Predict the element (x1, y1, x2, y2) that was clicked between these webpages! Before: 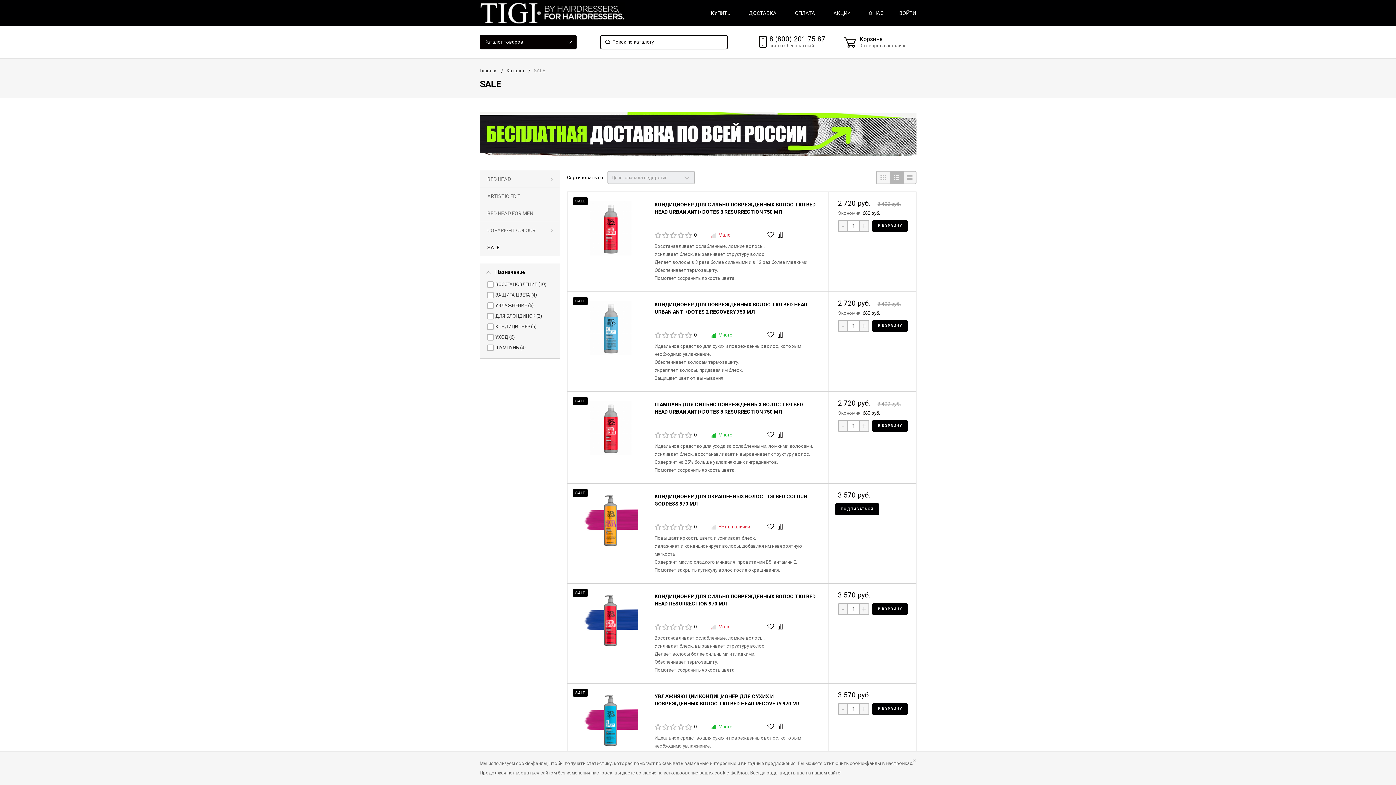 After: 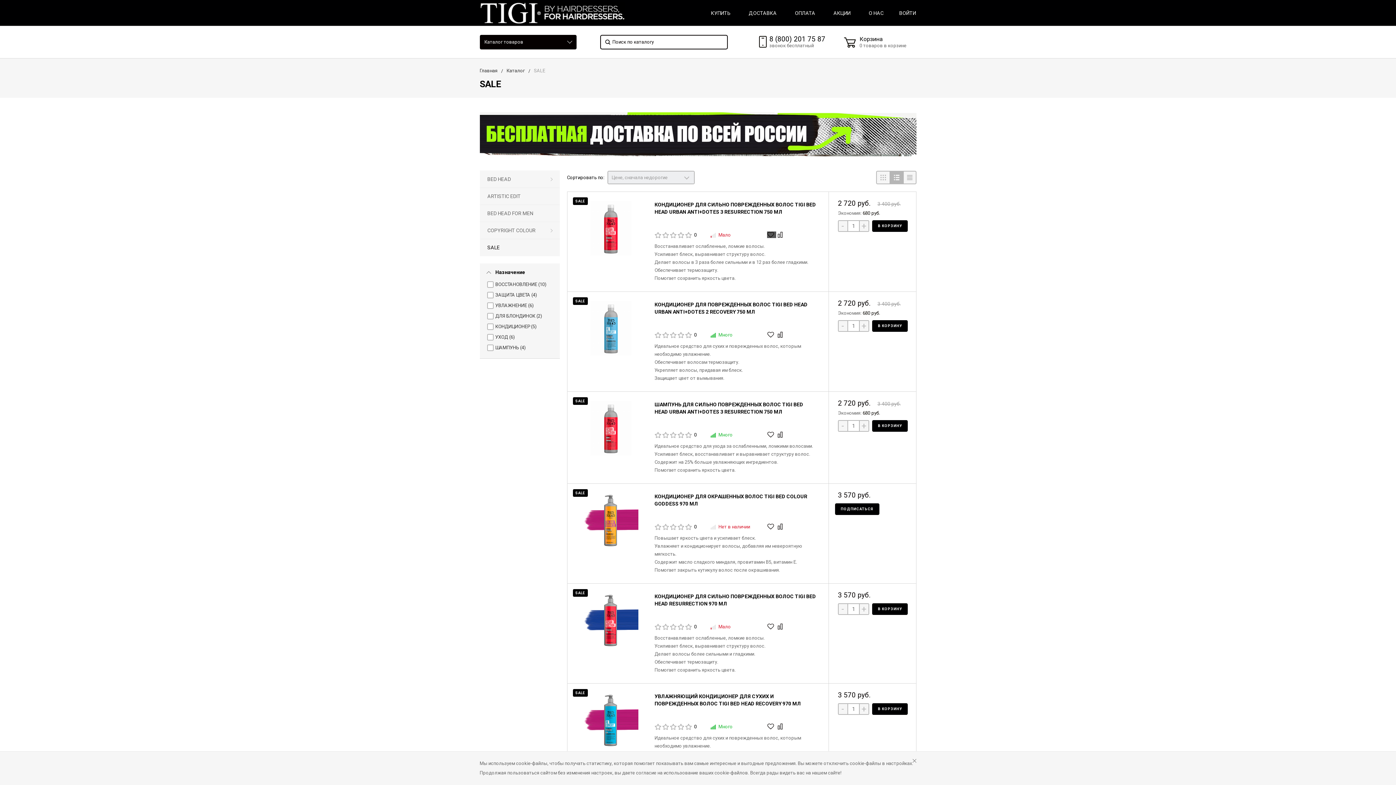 Action: bbox: (767, 231, 776, 238)